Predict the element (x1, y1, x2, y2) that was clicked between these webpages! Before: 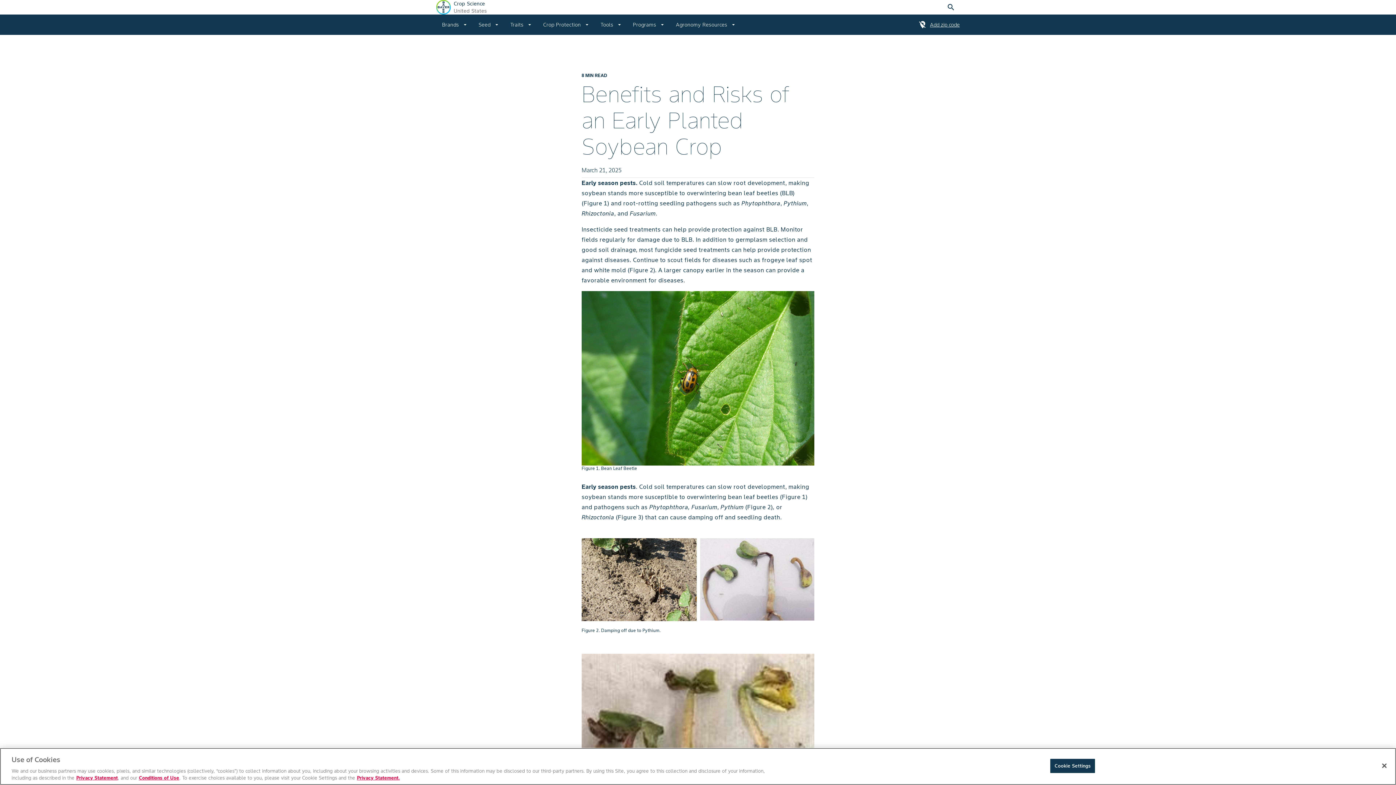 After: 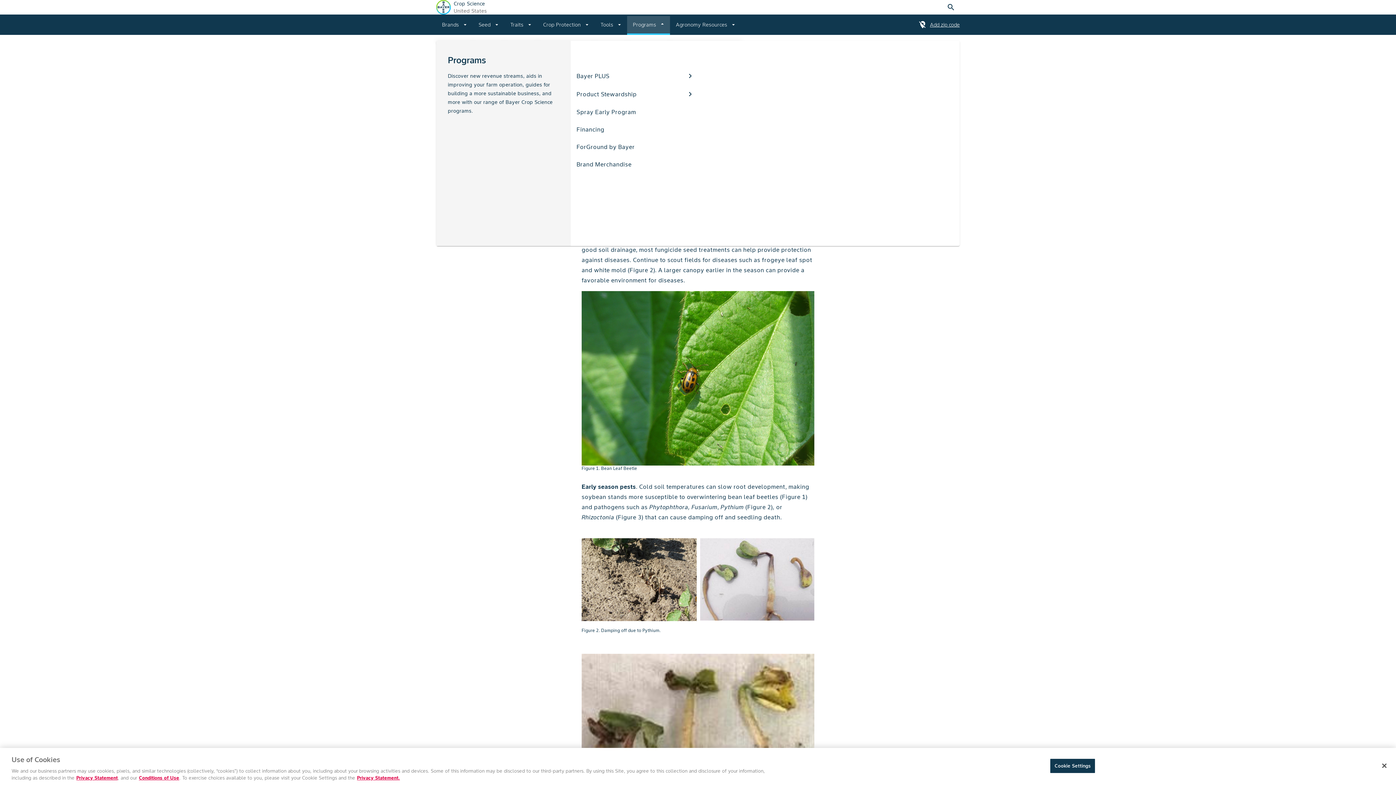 Action: bbox: (627, 14, 670, 34) label: Programs
arrow_drop_down